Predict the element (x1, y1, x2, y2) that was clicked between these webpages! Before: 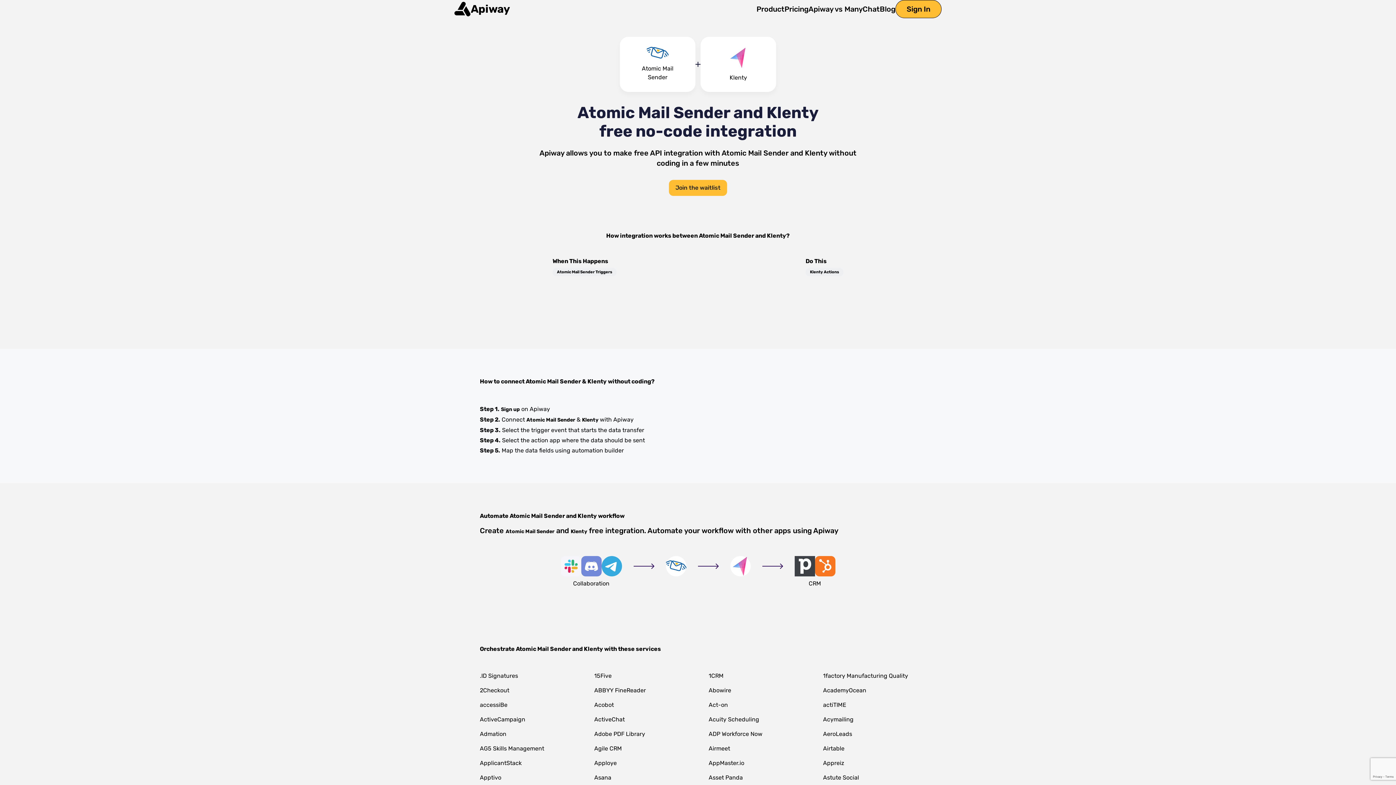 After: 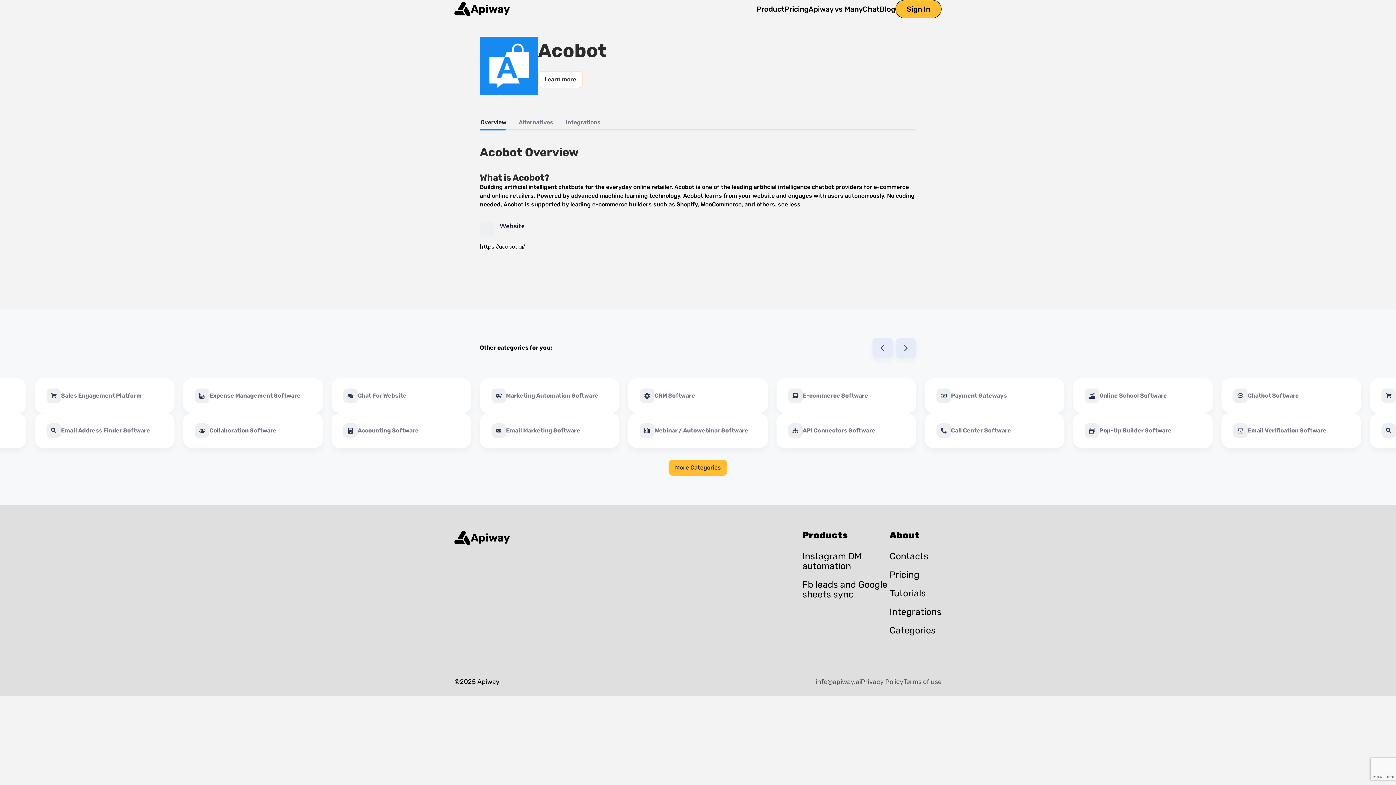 Action: bbox: (594, 702, 687, 708) label: Acobot